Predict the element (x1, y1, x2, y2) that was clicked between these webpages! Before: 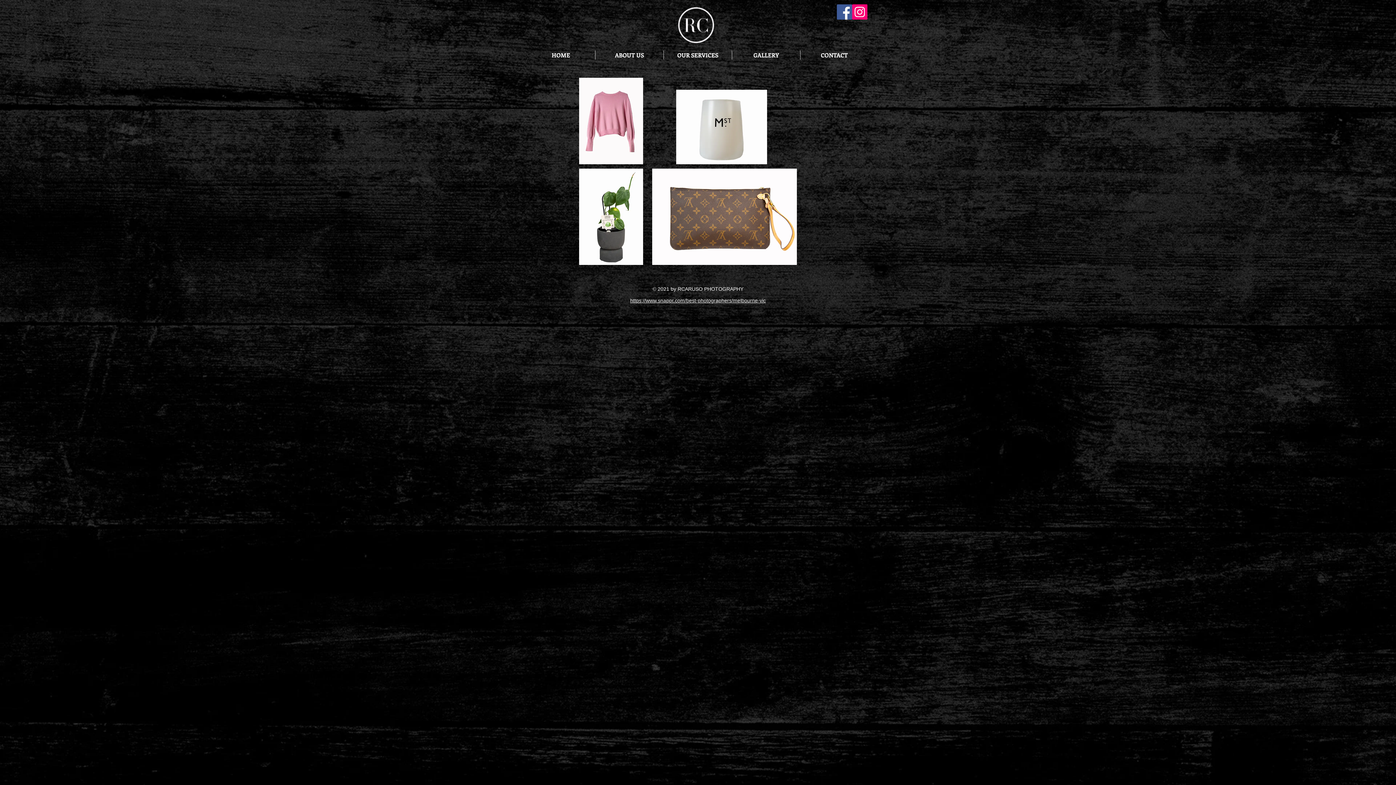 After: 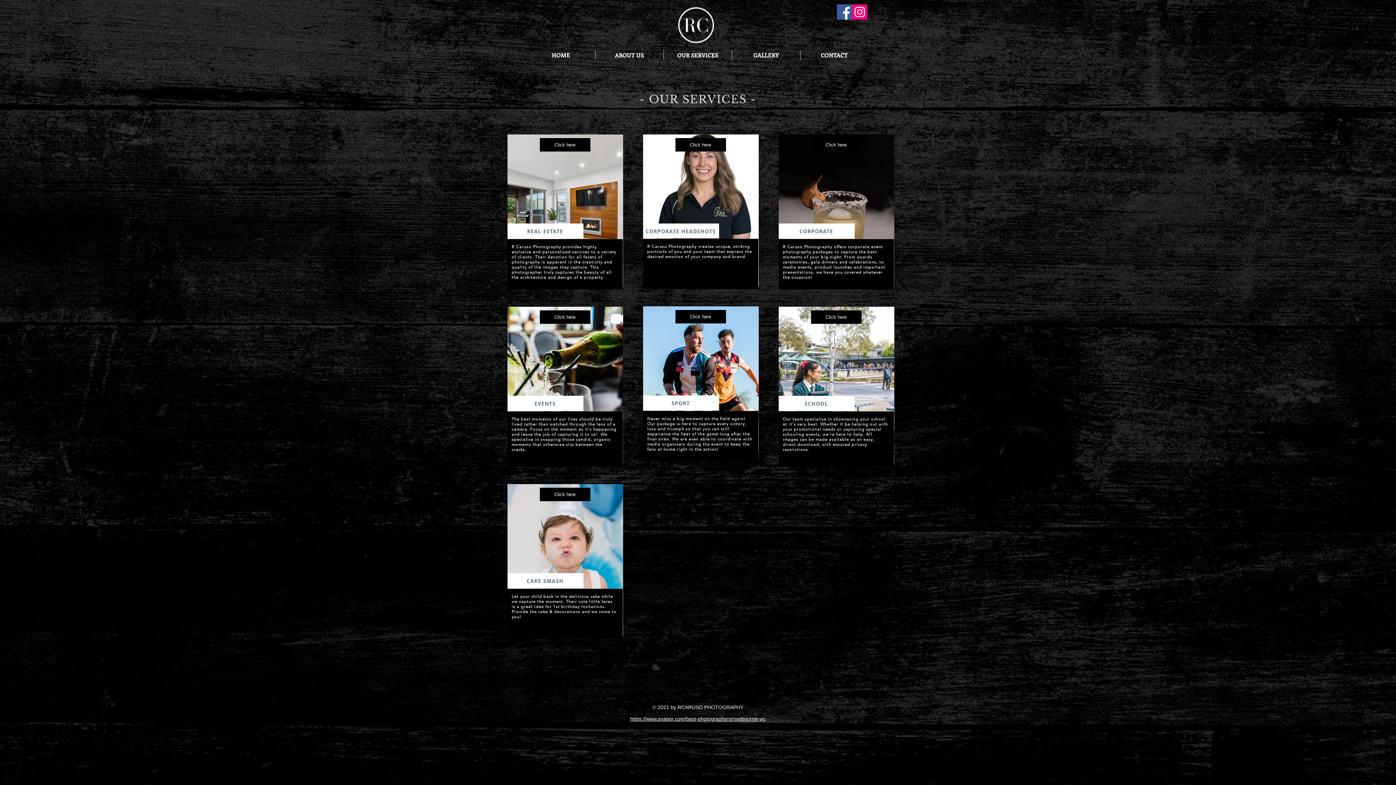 Action: label: OUR SERVICES bbox: (664, 50, 732, 59)